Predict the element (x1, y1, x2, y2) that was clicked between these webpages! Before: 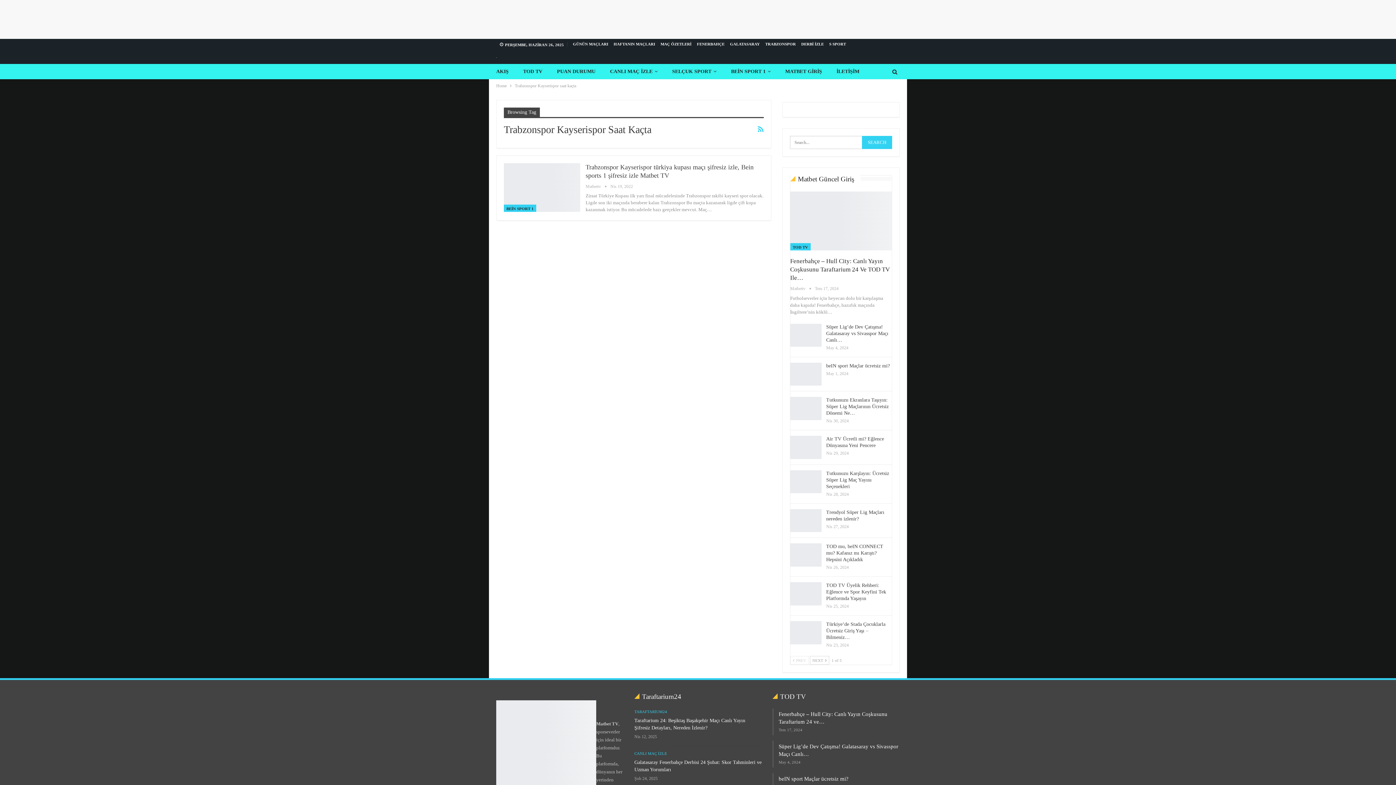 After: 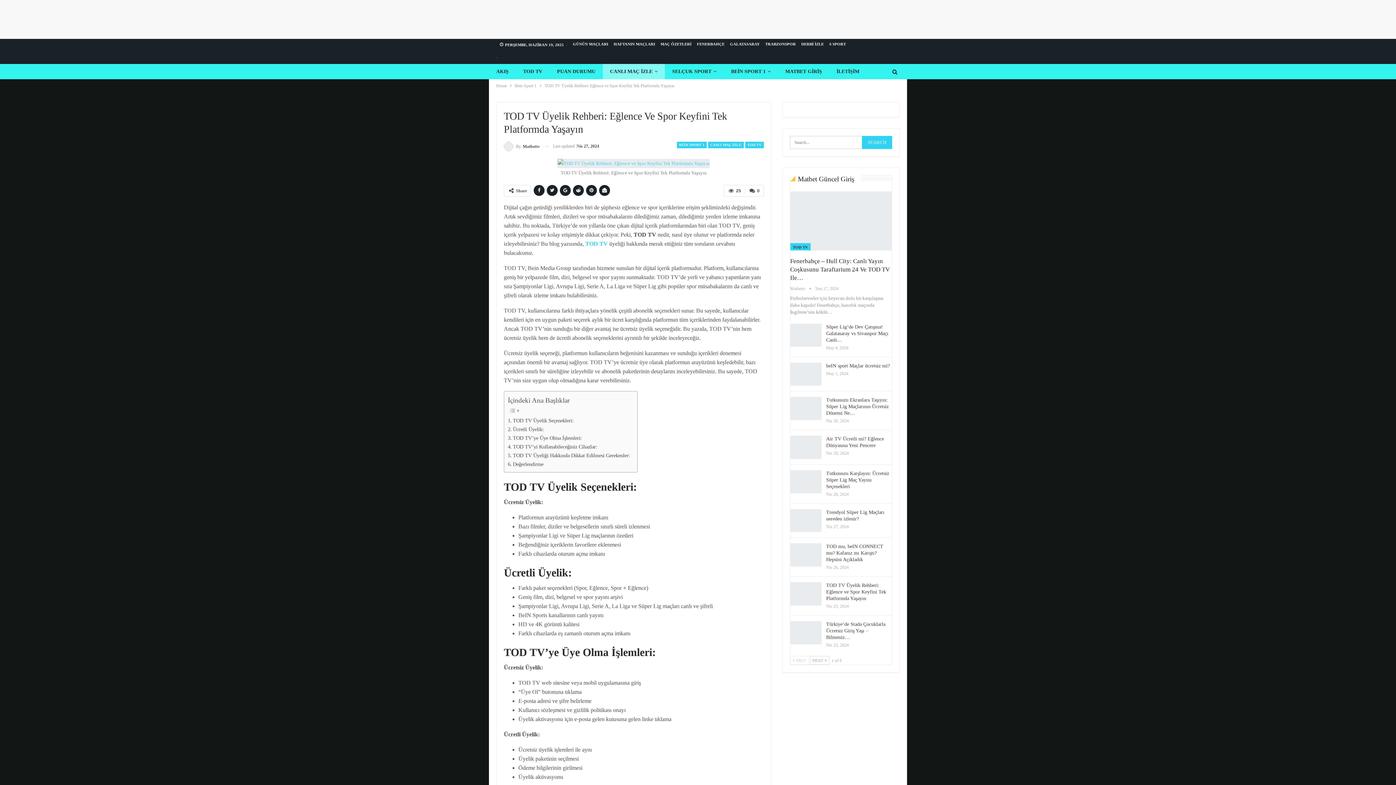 Action: bbox: (826, 583, 886, 601) label: TOD TV Üyelik Rehberi: Eğlence ve Spor Keyfini Tek Platformda Yaşayın